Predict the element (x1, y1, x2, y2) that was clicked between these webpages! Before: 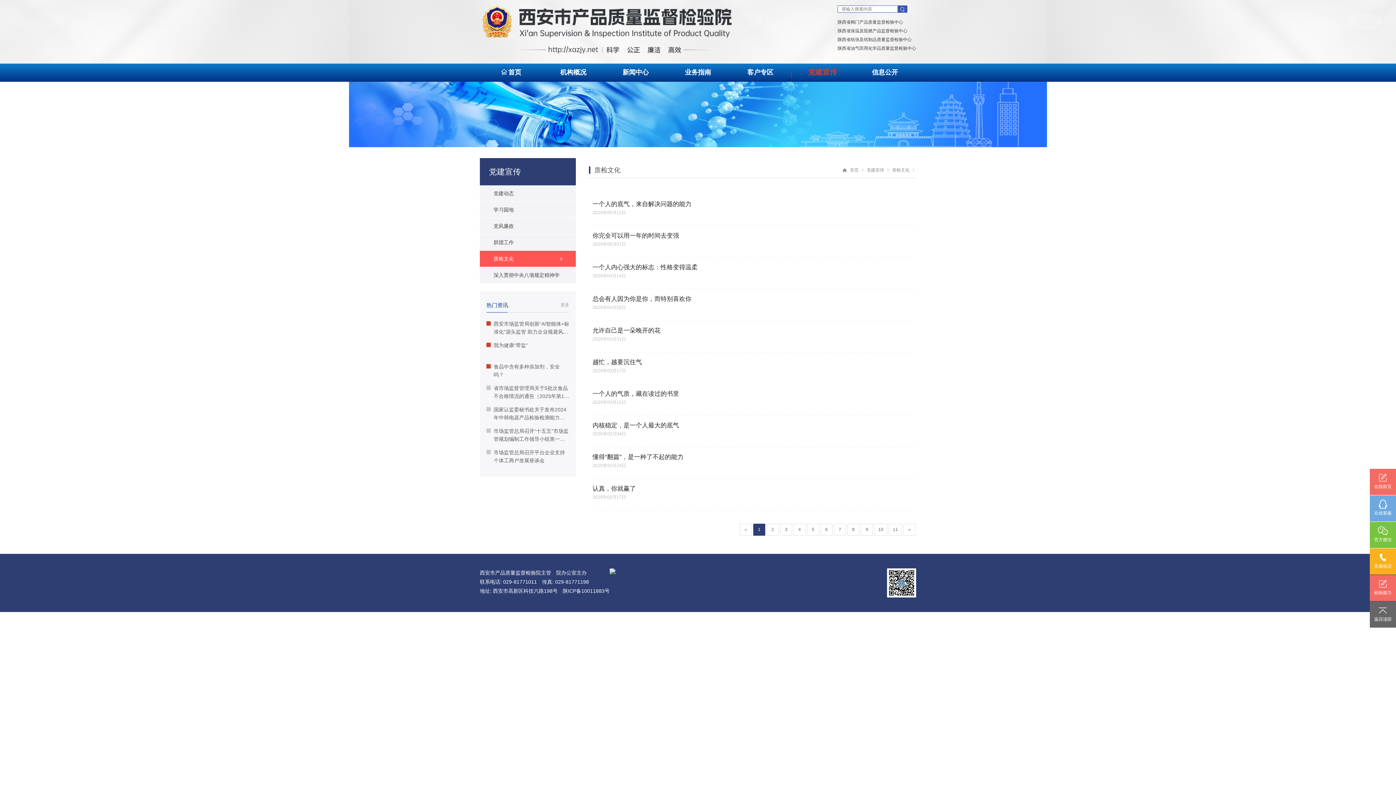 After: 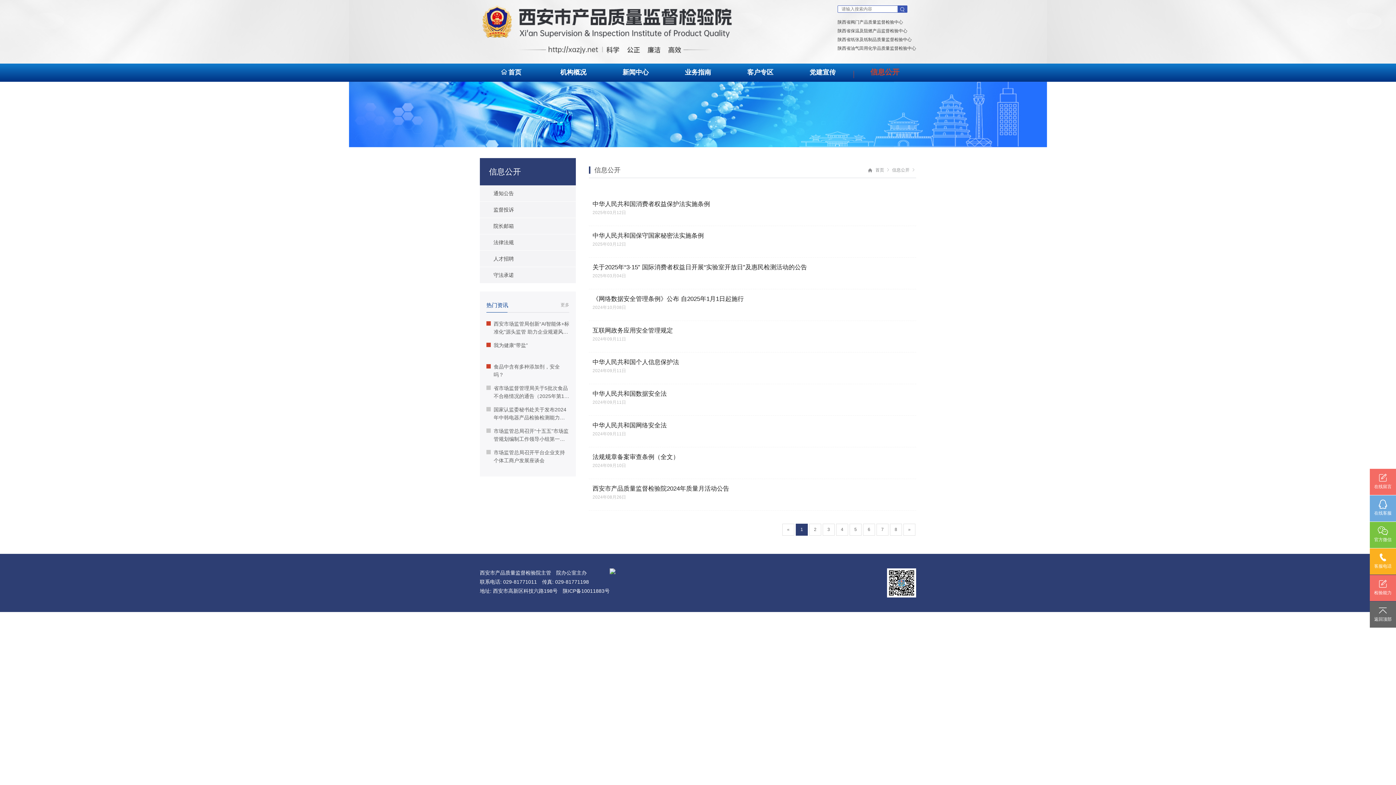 Action: bbox: (872, 68, 898, 76) label: 信息公开